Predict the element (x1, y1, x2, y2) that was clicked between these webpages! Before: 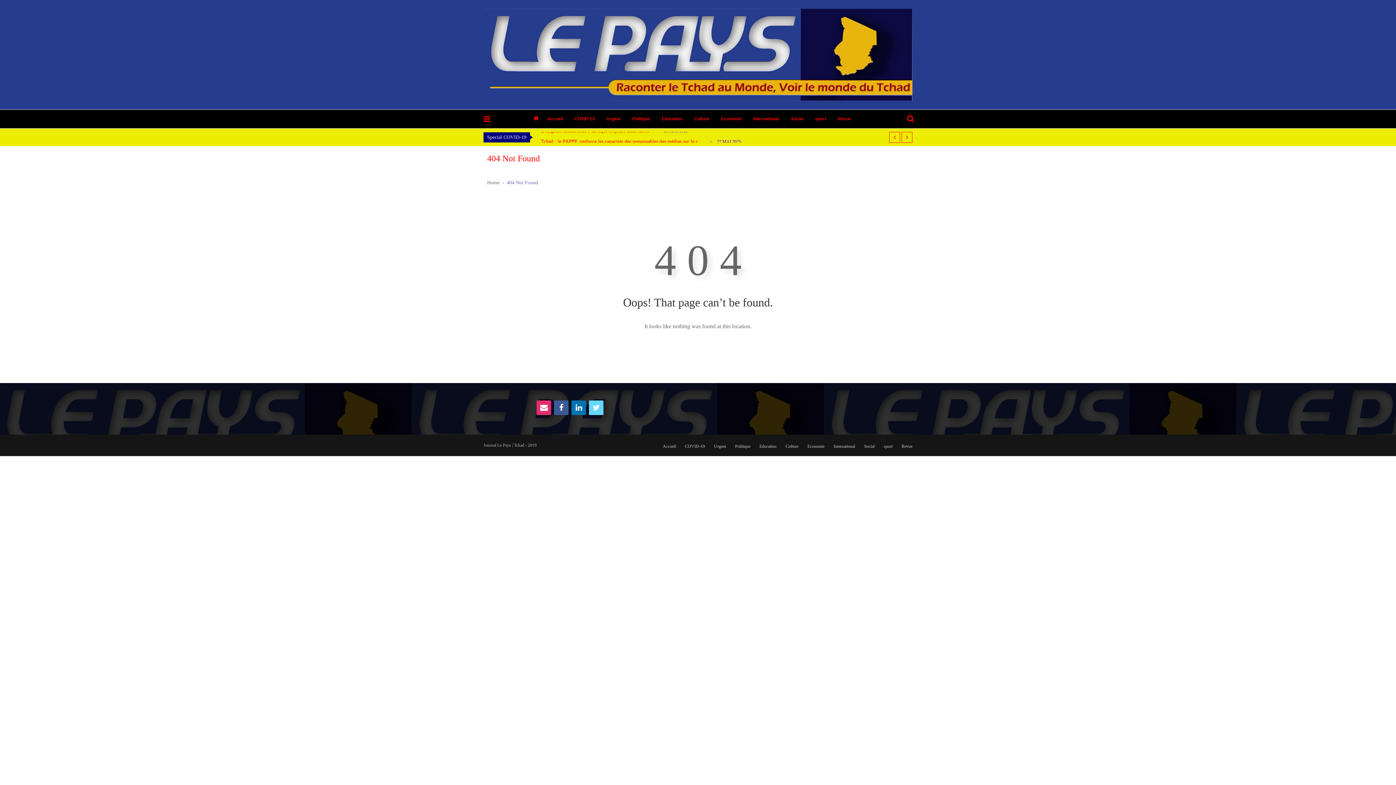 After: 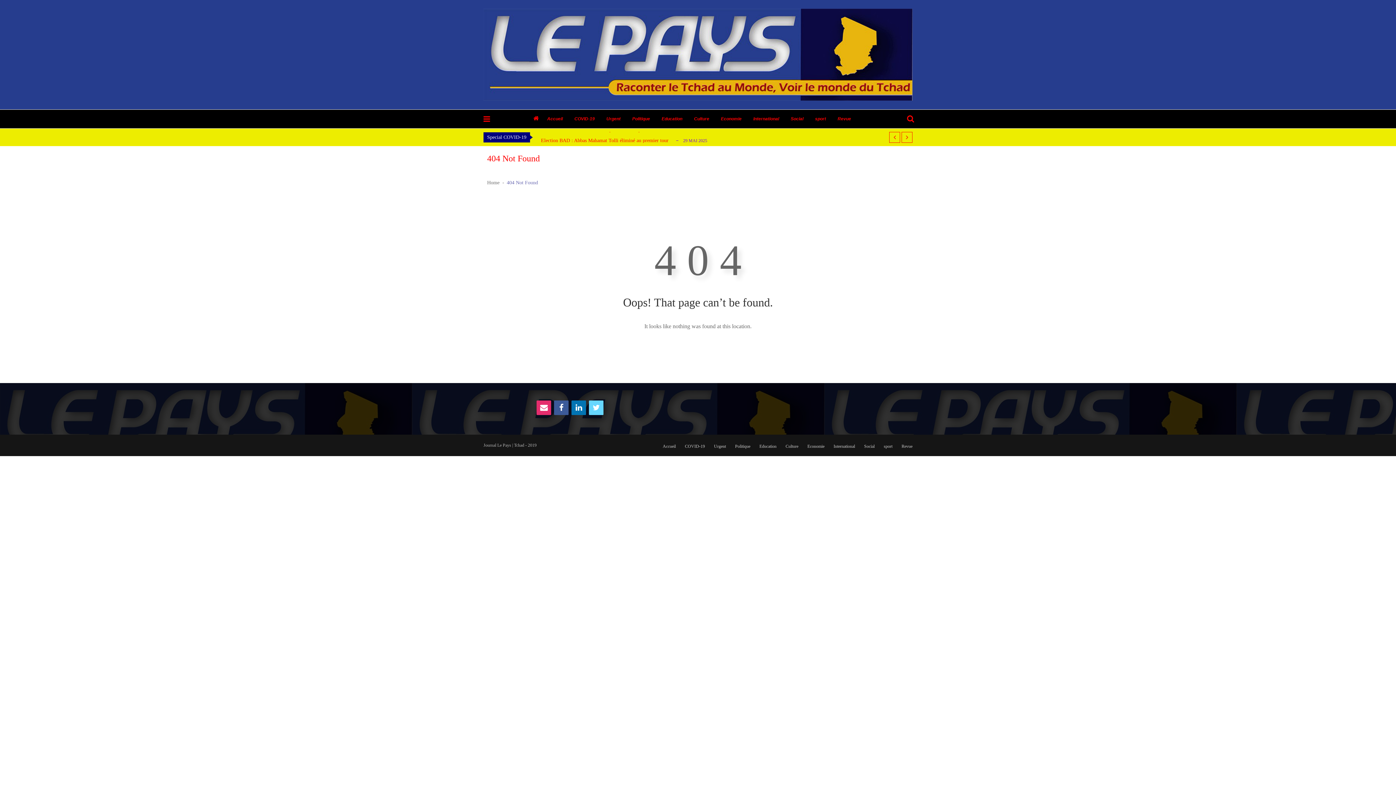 Action: bbox: (753, 109, 790, 128) label: International